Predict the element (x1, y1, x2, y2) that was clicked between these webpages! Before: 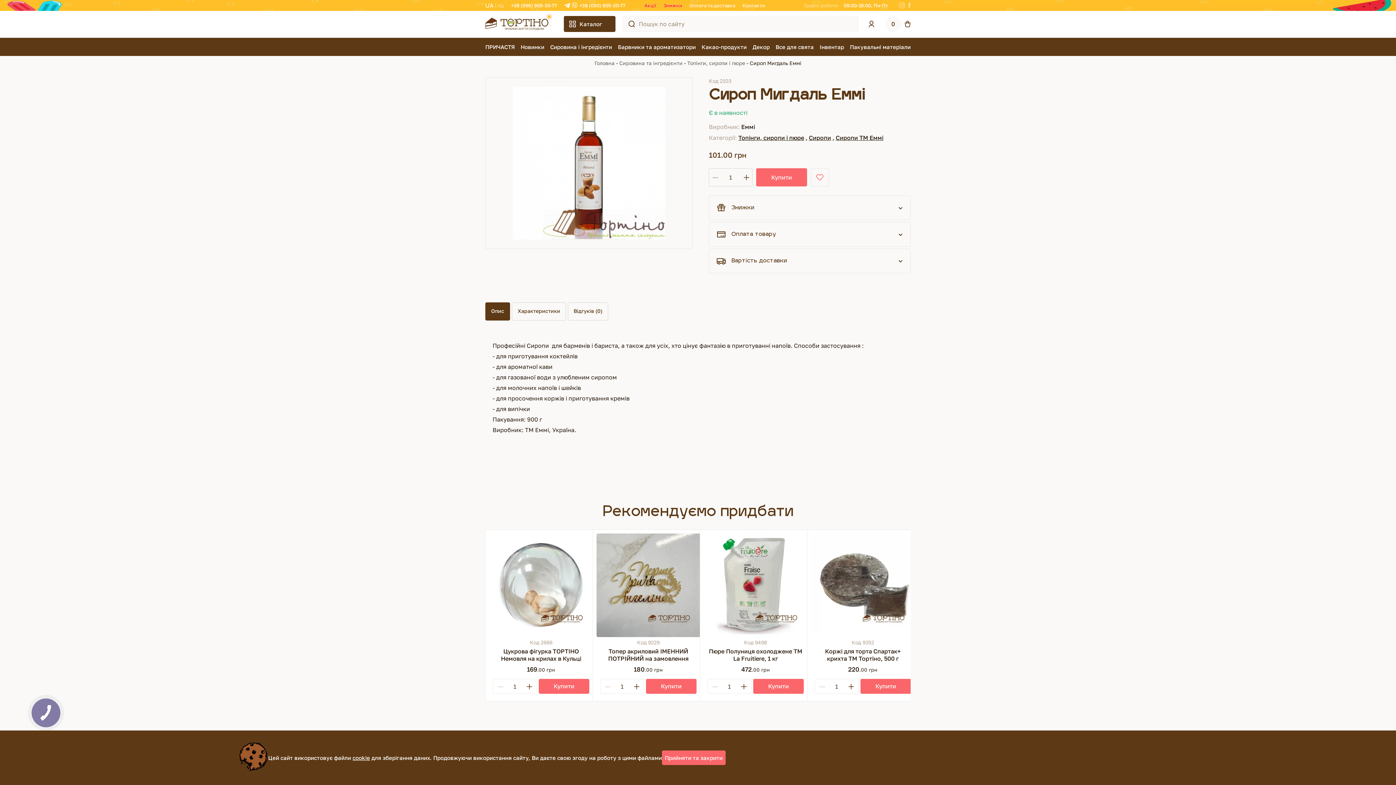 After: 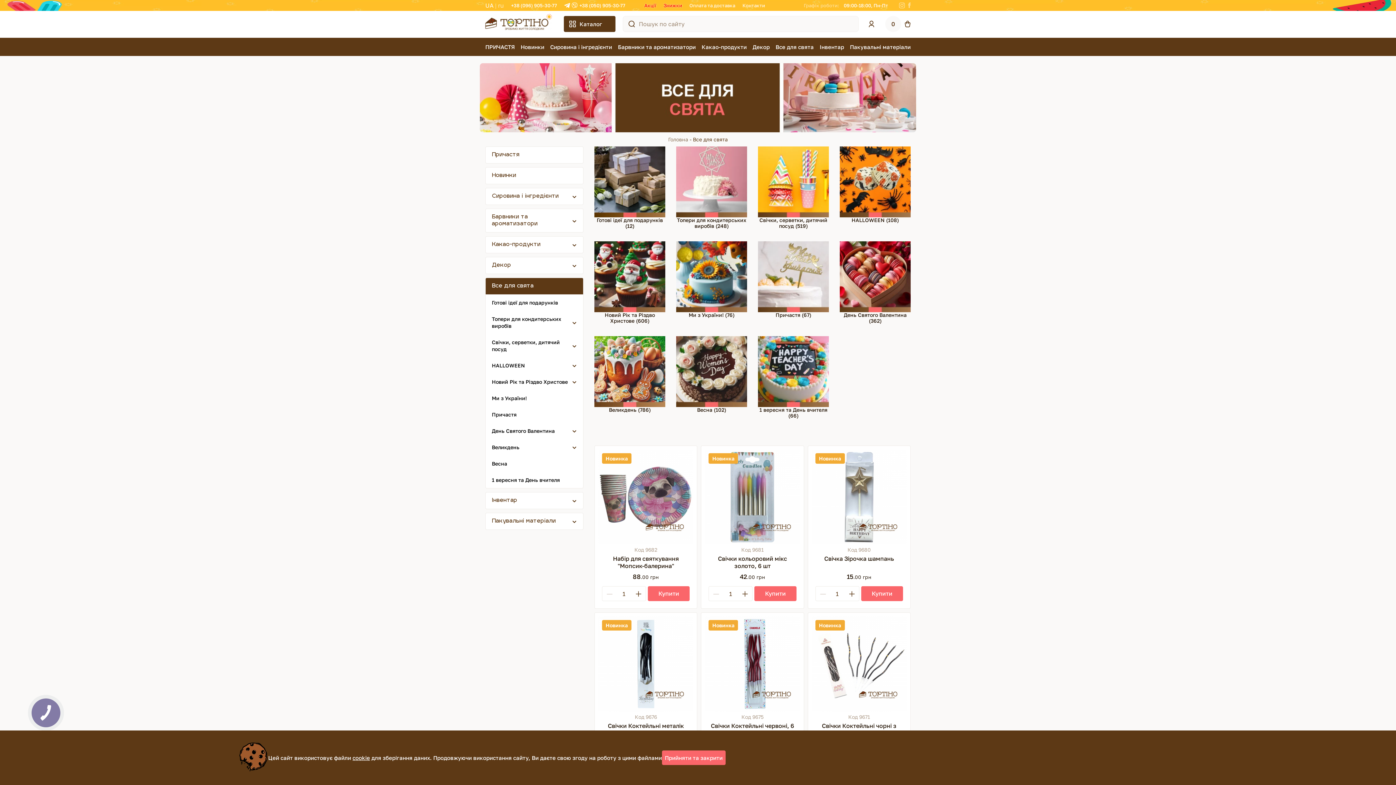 Action: bbox: (775, 37, 814, 56) label: Все для свята